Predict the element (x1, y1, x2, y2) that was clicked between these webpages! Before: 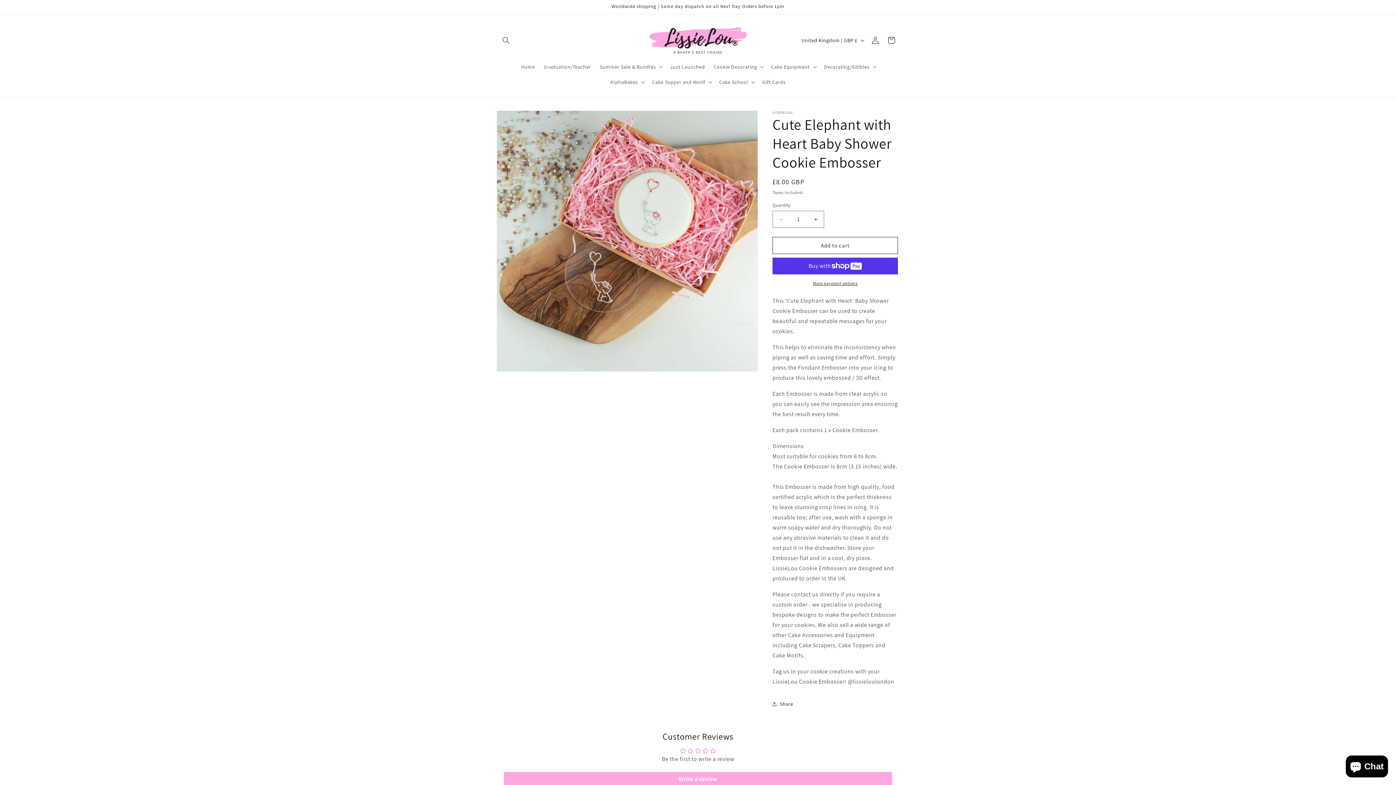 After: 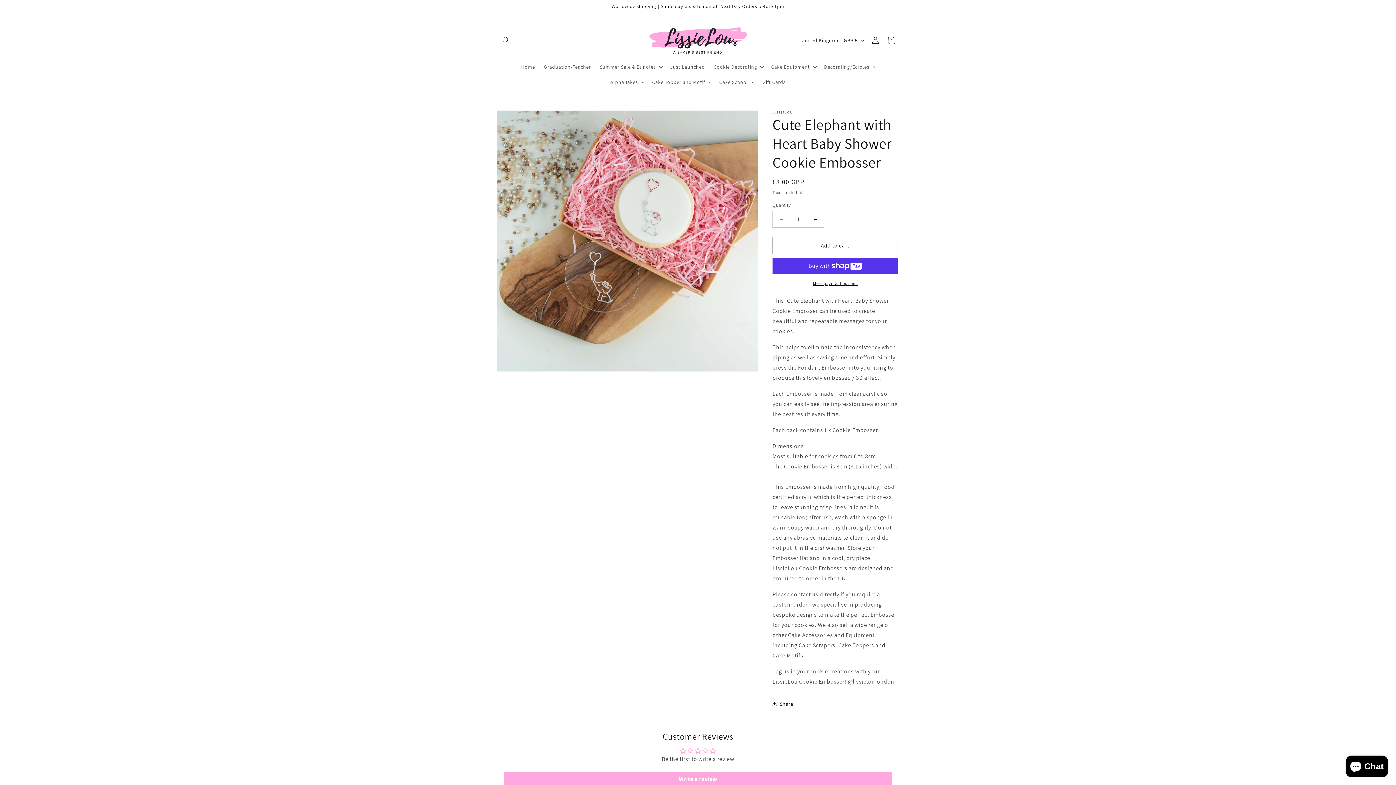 Action: label: Cart bbox: (883, 32, 899, 48)